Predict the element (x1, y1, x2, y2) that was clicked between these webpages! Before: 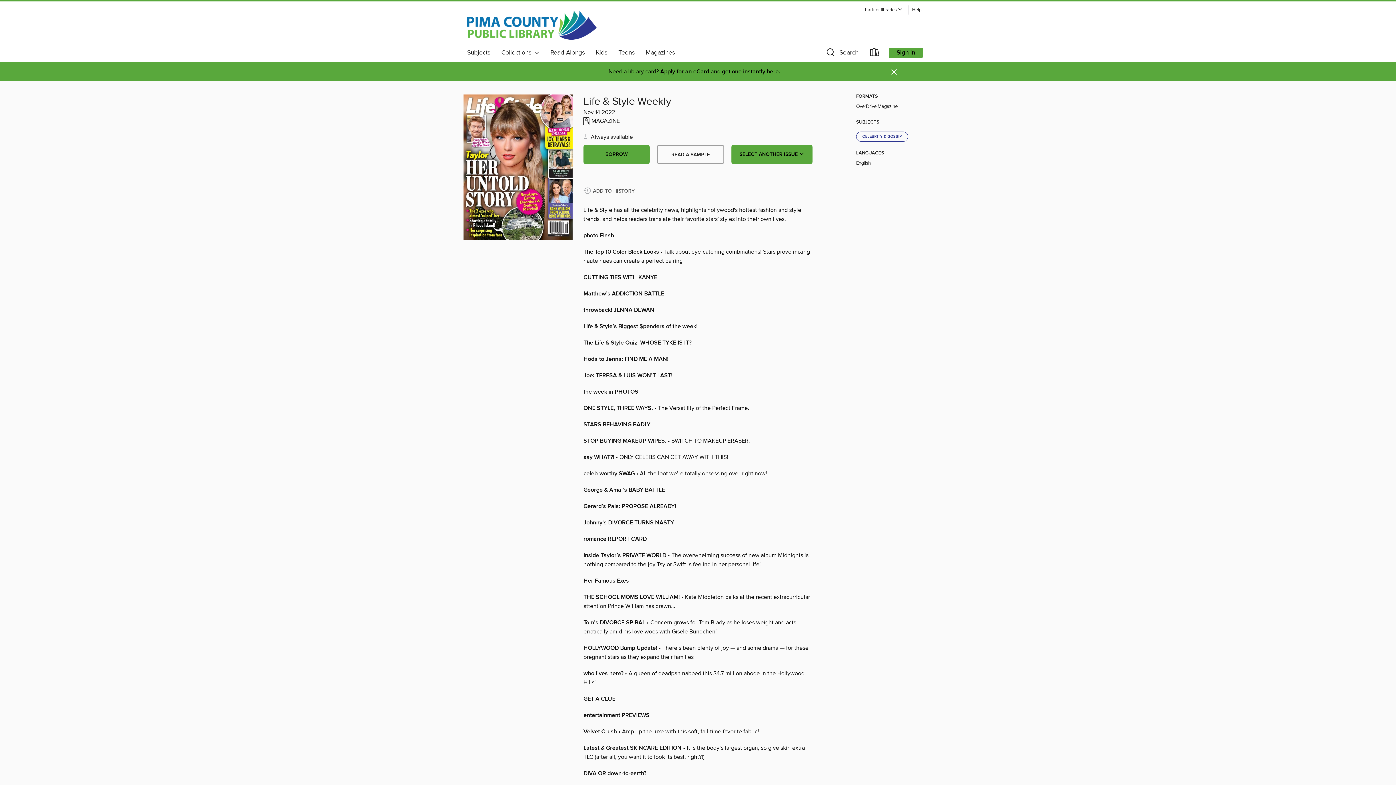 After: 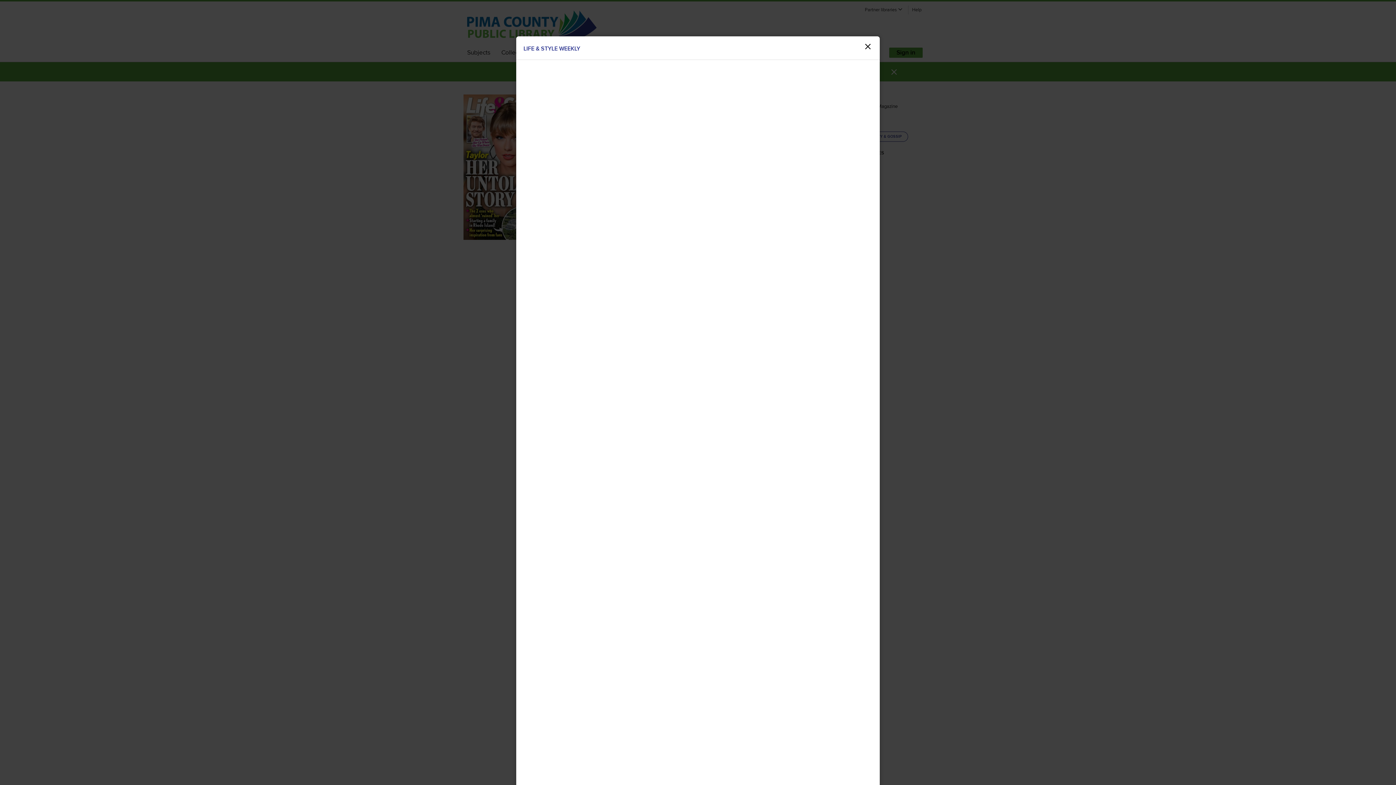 Action: label: READ A SAMPLE bbox: (657, 145, 724, 164)